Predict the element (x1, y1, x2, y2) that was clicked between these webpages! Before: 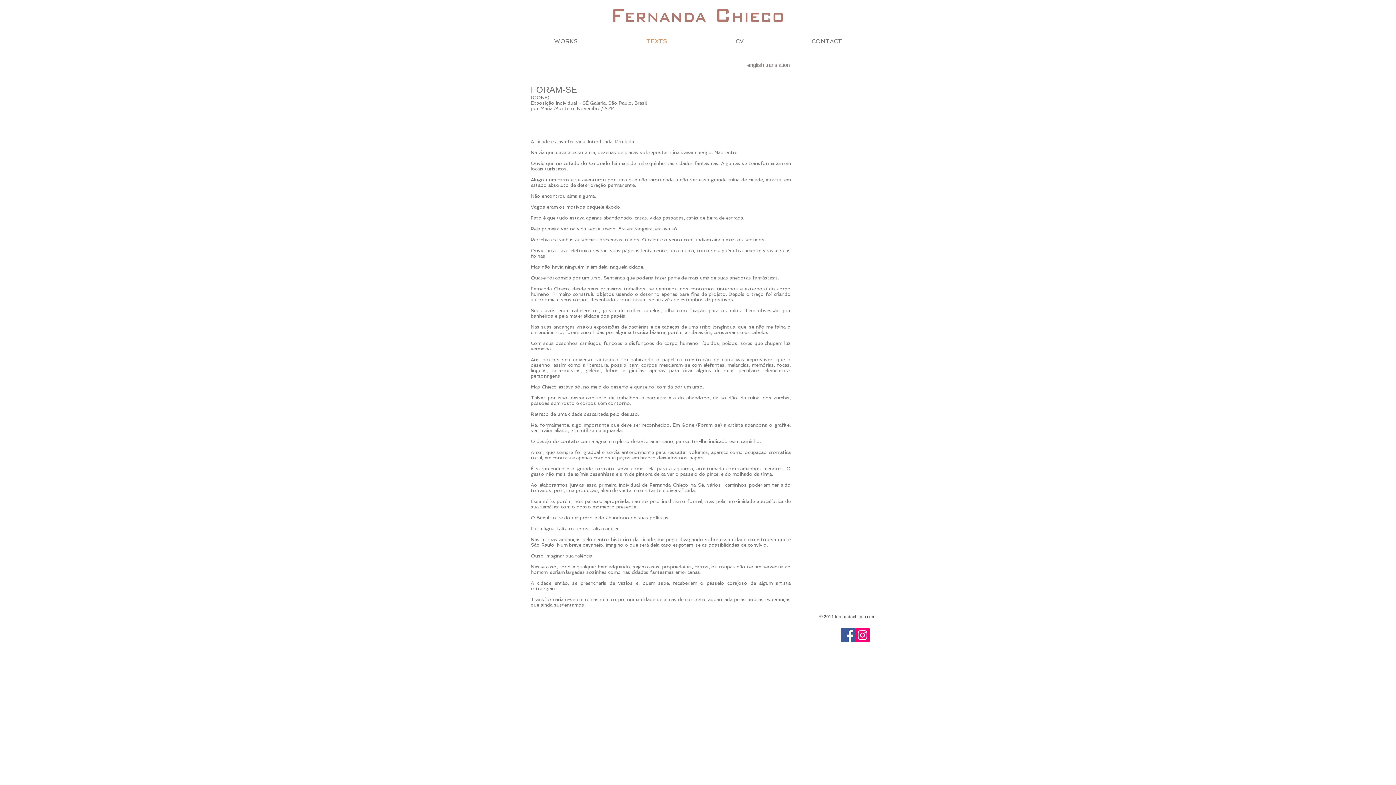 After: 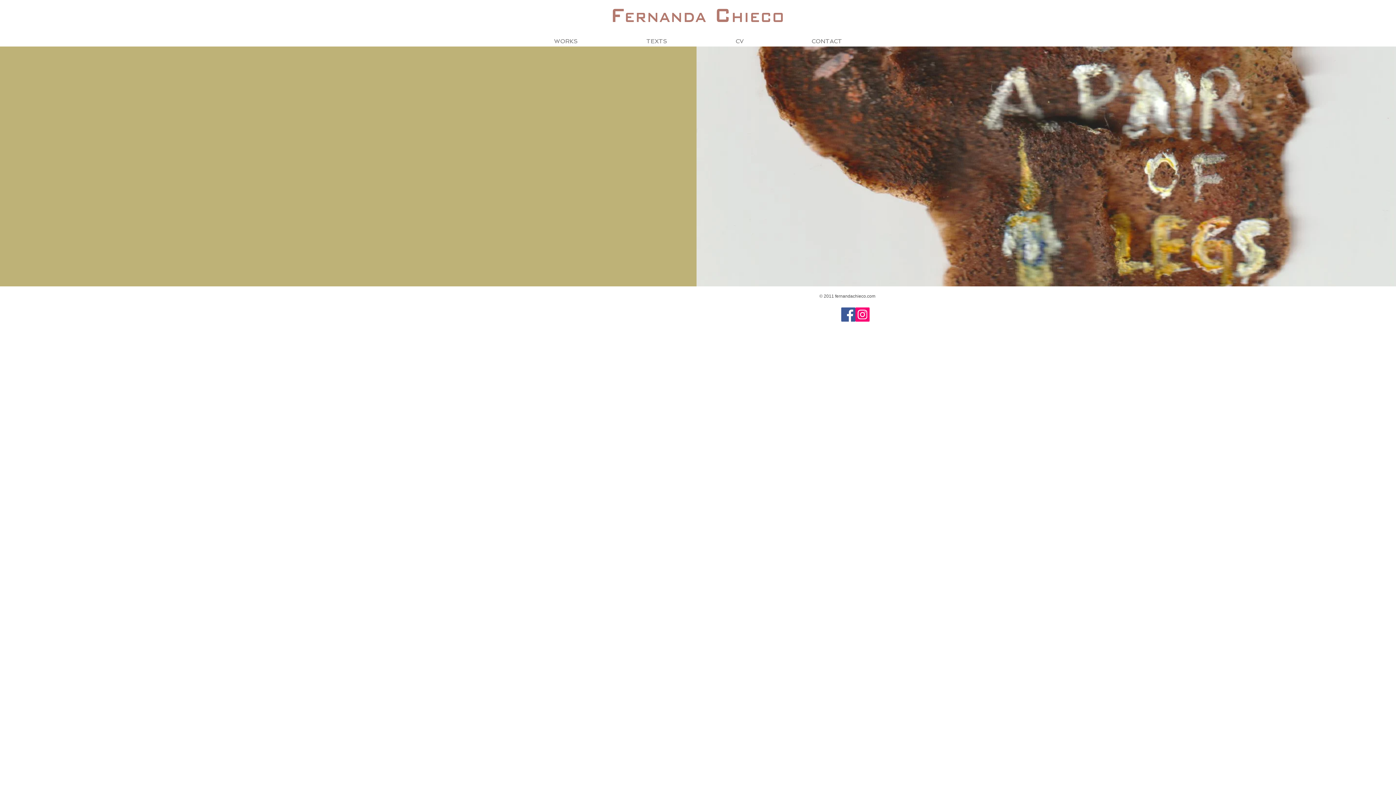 Action: bbox: (612, 8, 783, 22)